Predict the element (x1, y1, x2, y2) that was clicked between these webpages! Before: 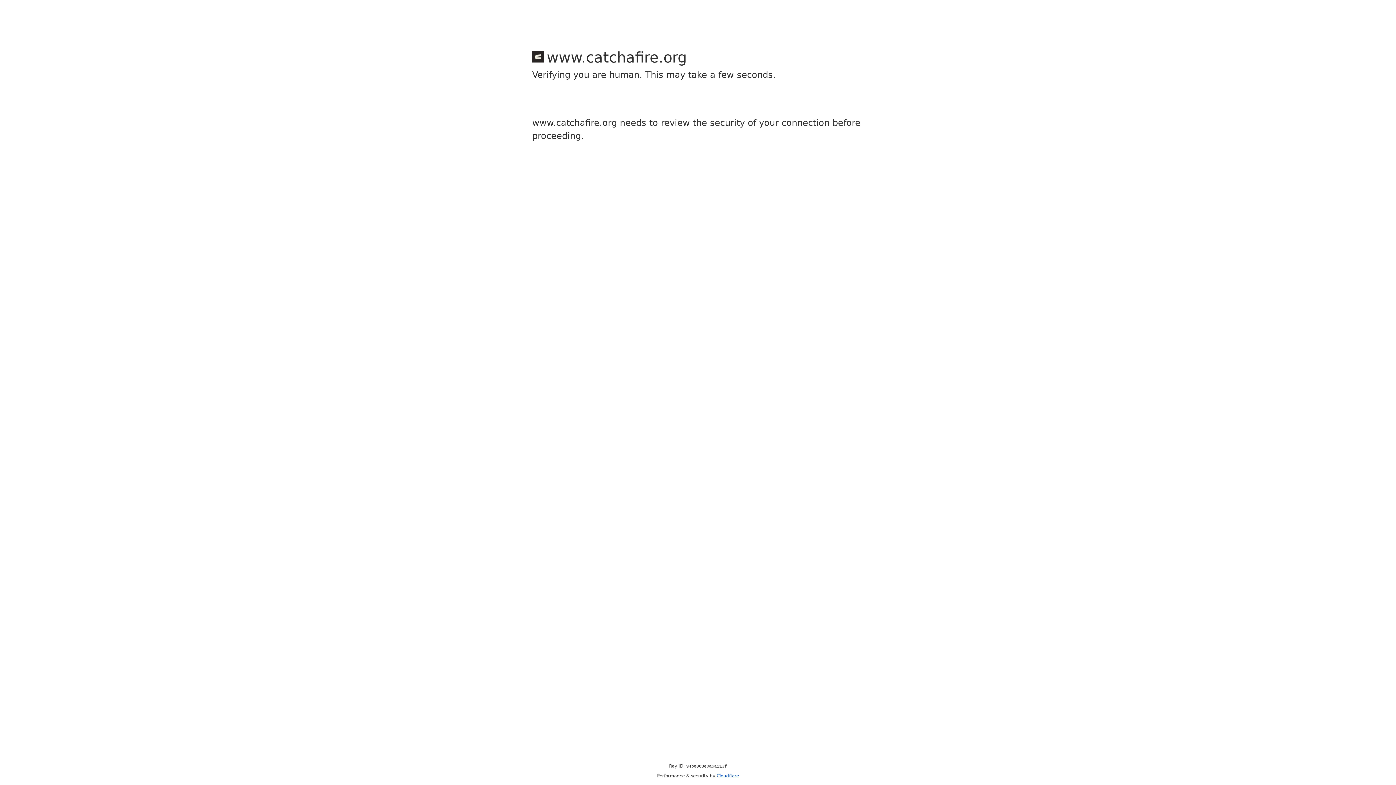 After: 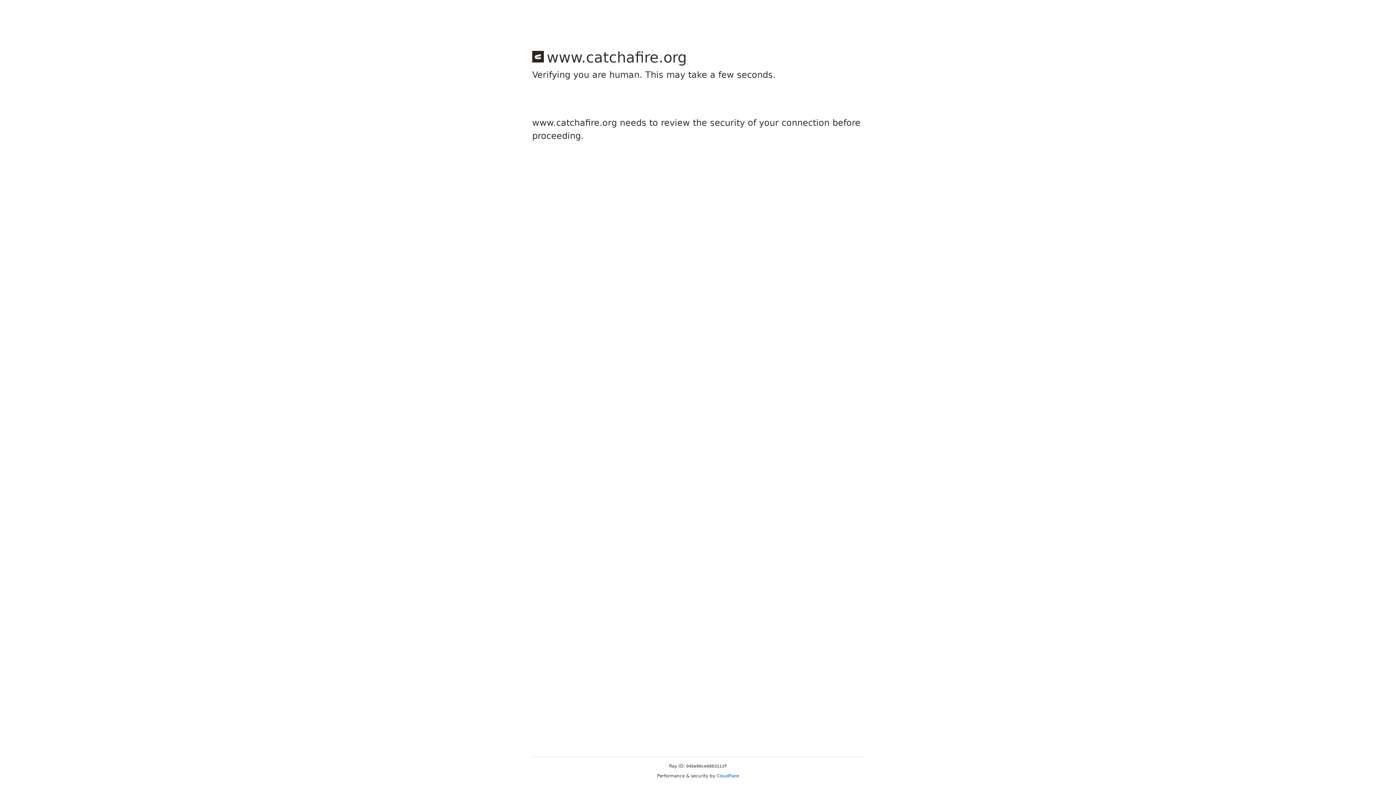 Action: bbox: (716, 773, 739, 778) label: Cloudflare